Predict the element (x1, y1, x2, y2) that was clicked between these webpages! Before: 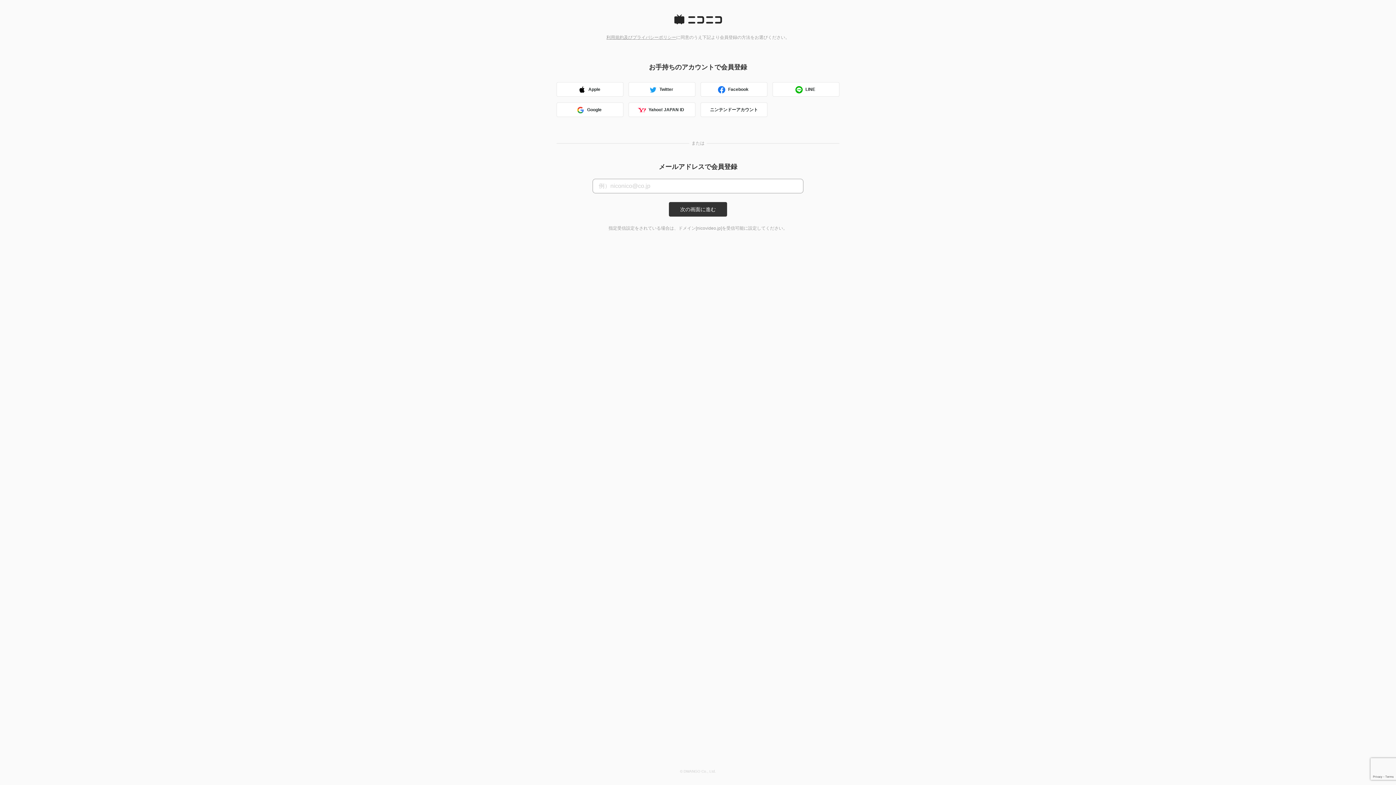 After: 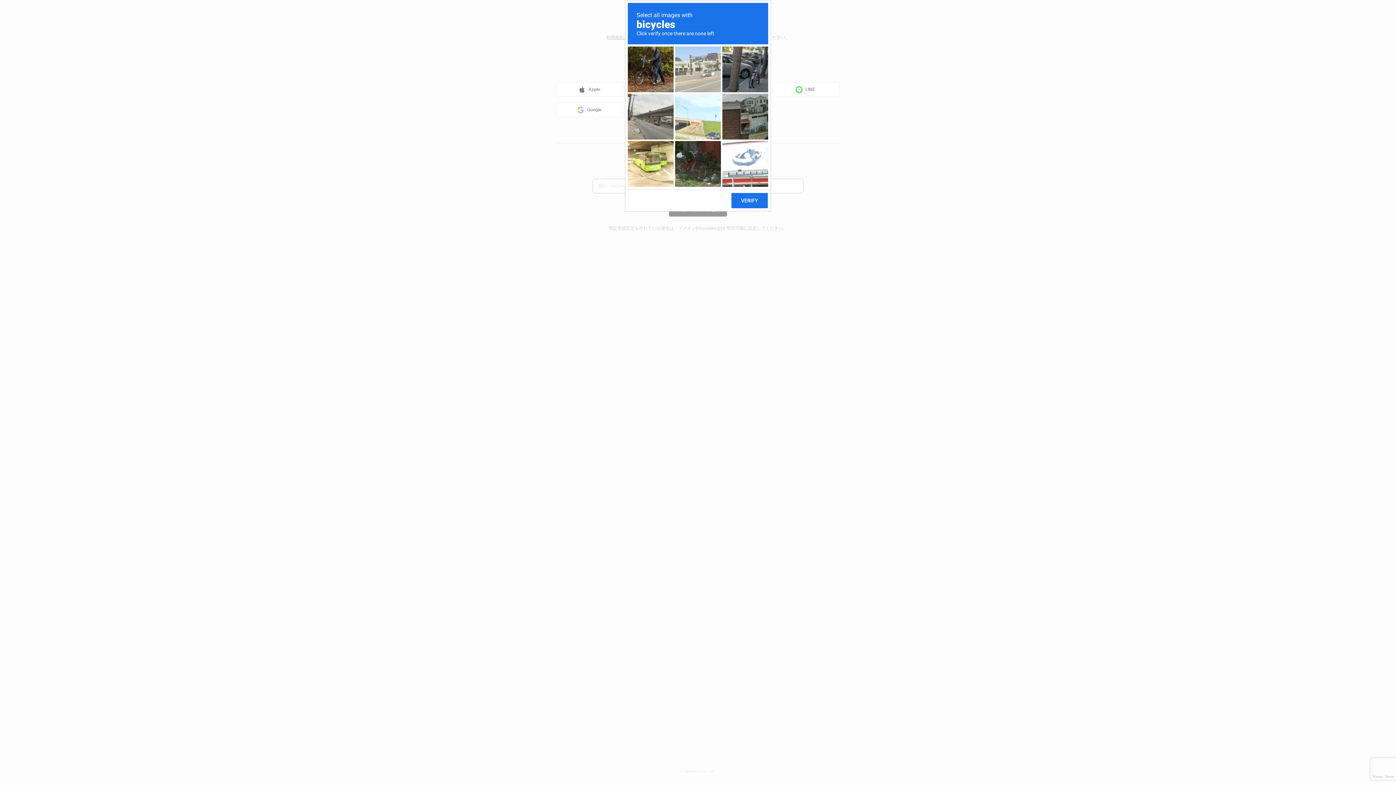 Action: bbox: (669, 202, 727, 216) label: 次の画面に進む